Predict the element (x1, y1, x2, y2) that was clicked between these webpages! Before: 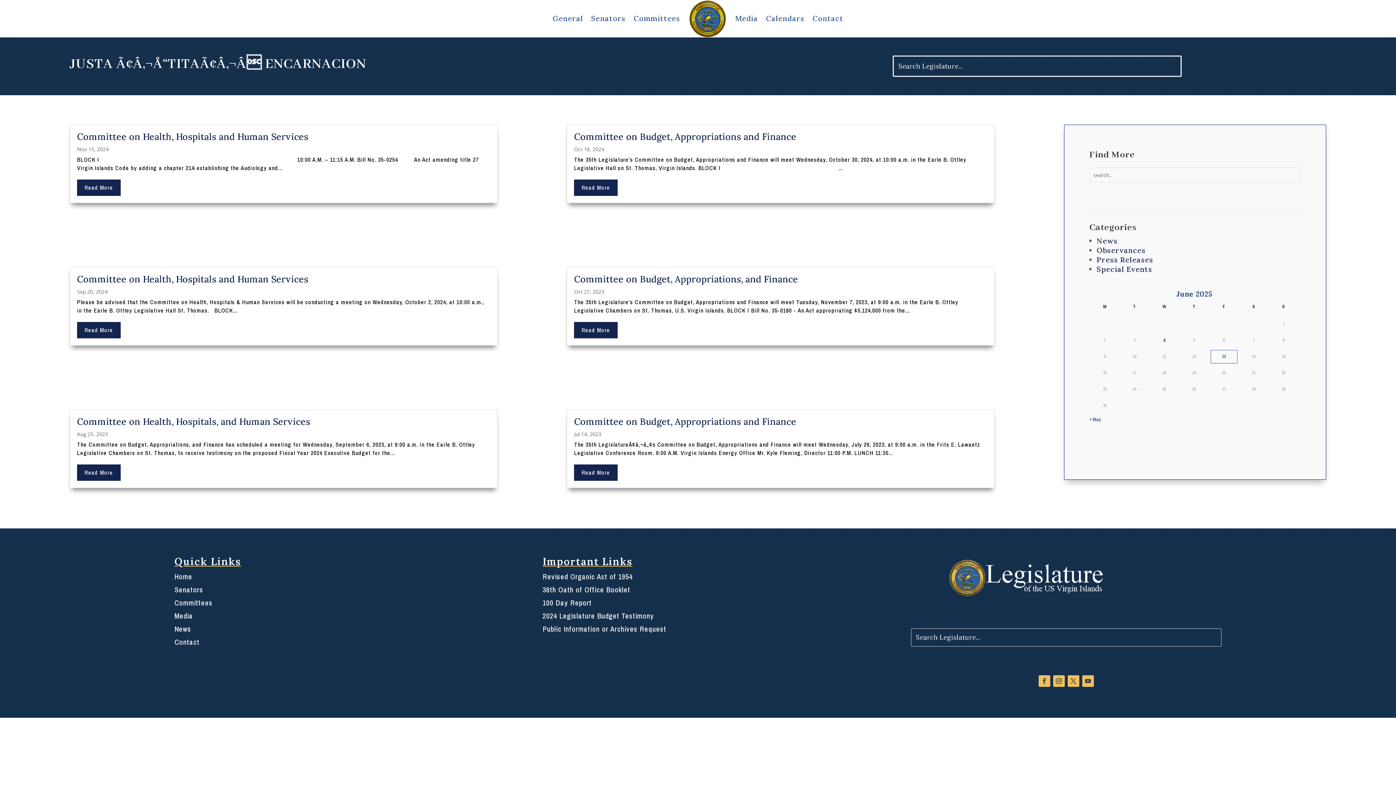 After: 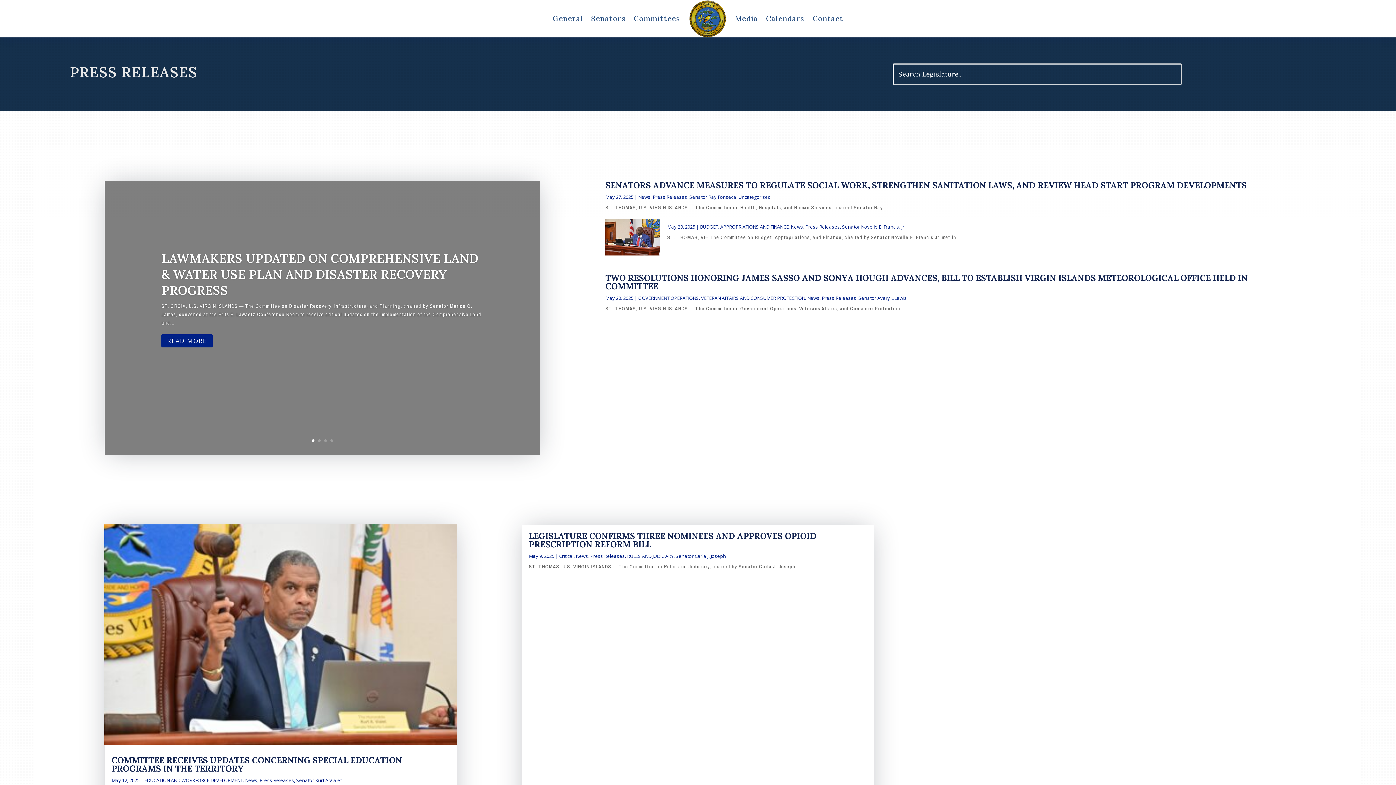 Action: label: Press Releases bbox: (1096, 255, 1153, 264)